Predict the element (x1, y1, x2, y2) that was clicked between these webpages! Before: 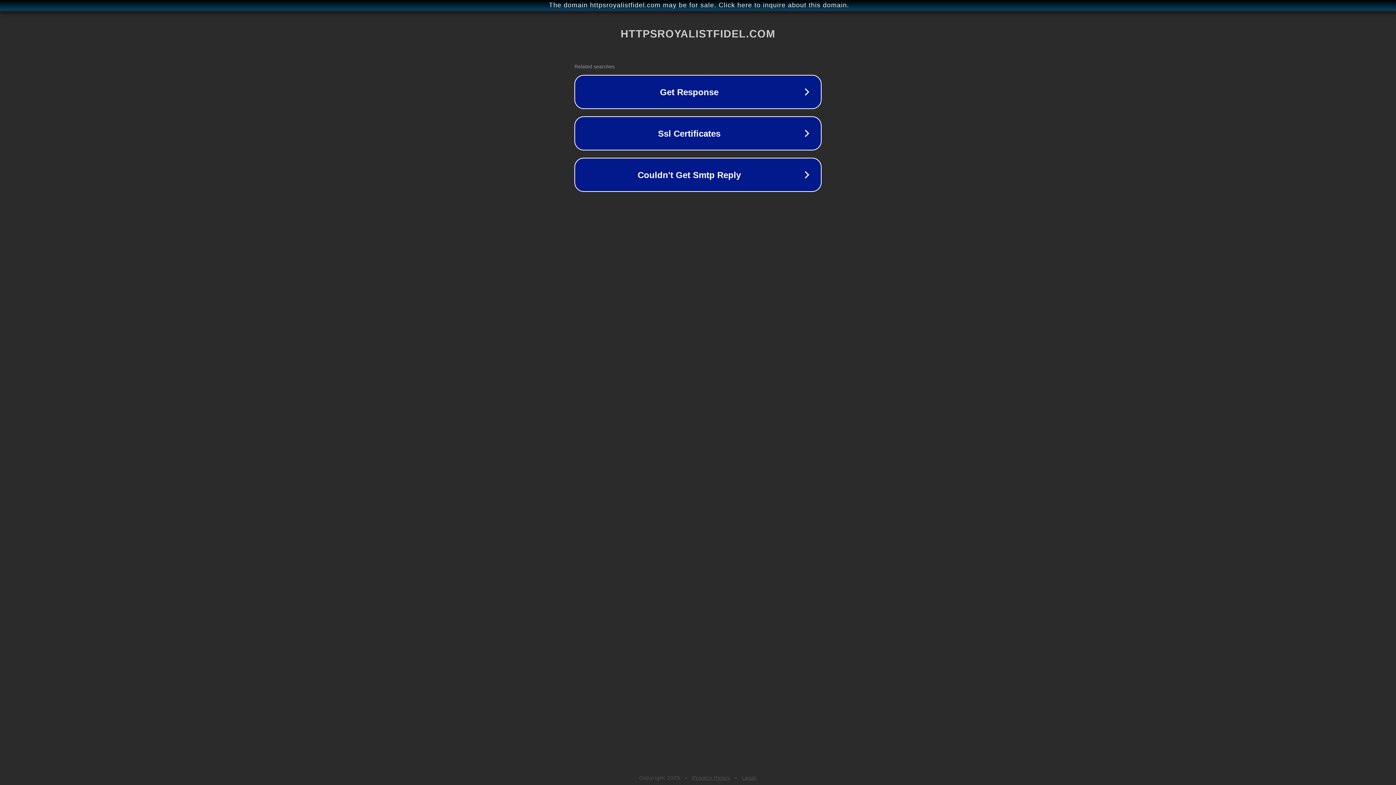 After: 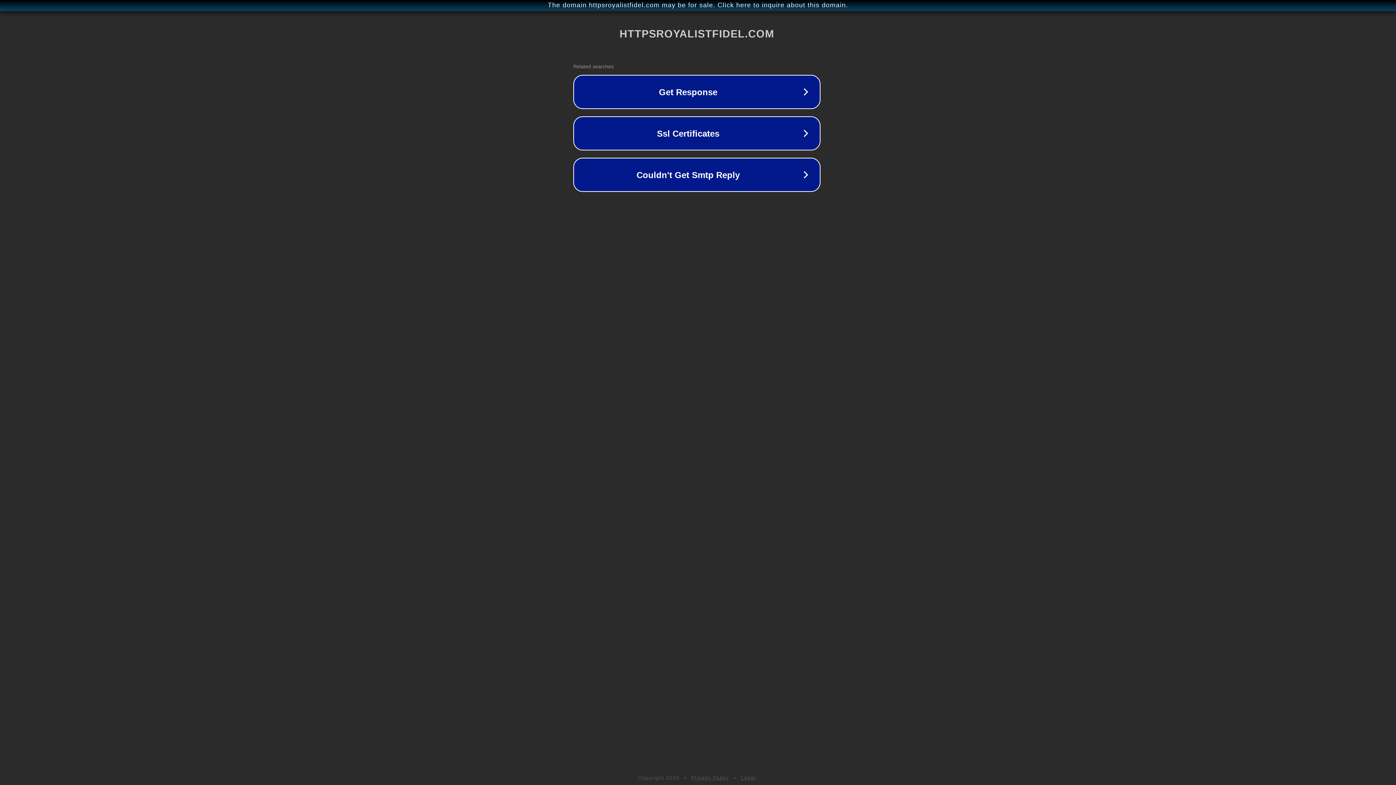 Action: bbox: (1, 1, 1397, 9) label: The domain httpsroyalistfidel.com may be for sale. Click here to inquire about this domain.